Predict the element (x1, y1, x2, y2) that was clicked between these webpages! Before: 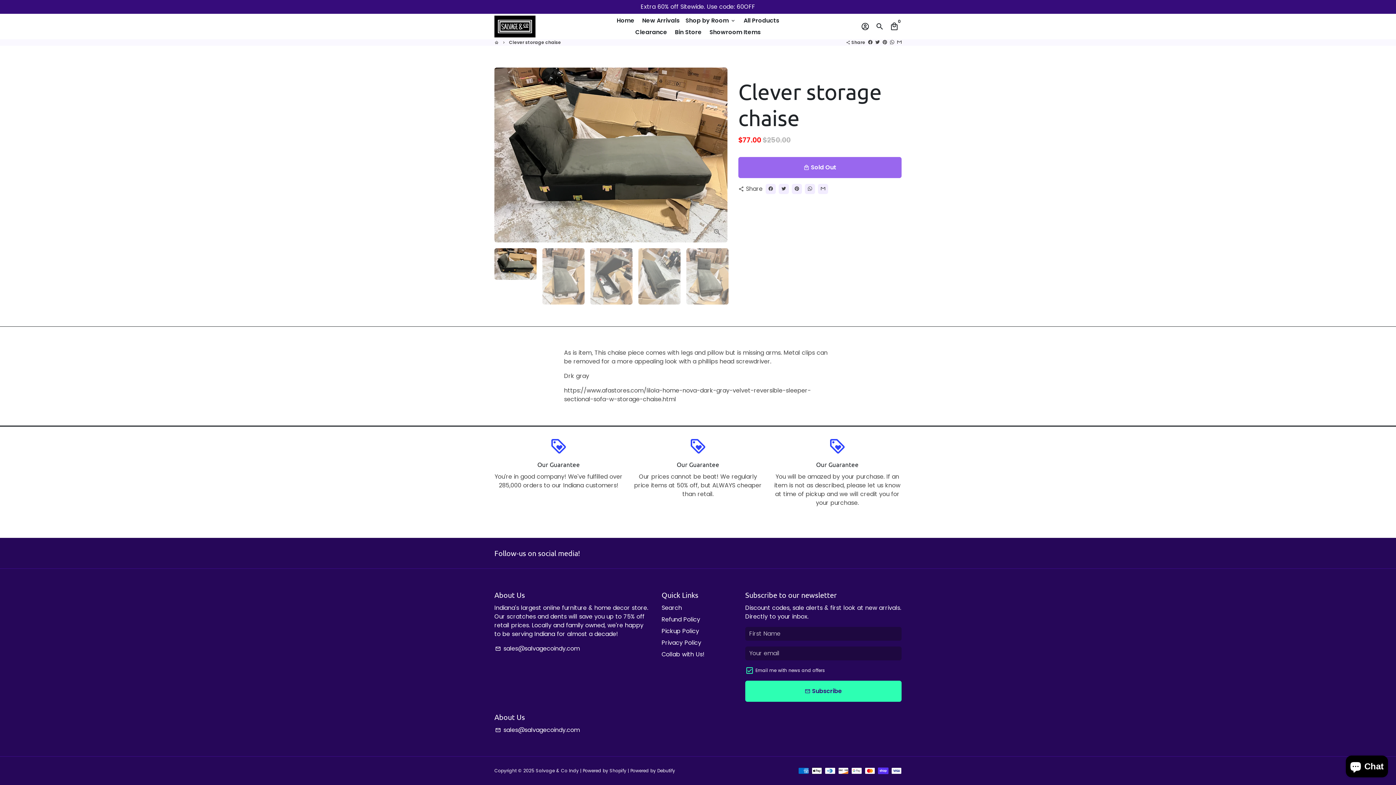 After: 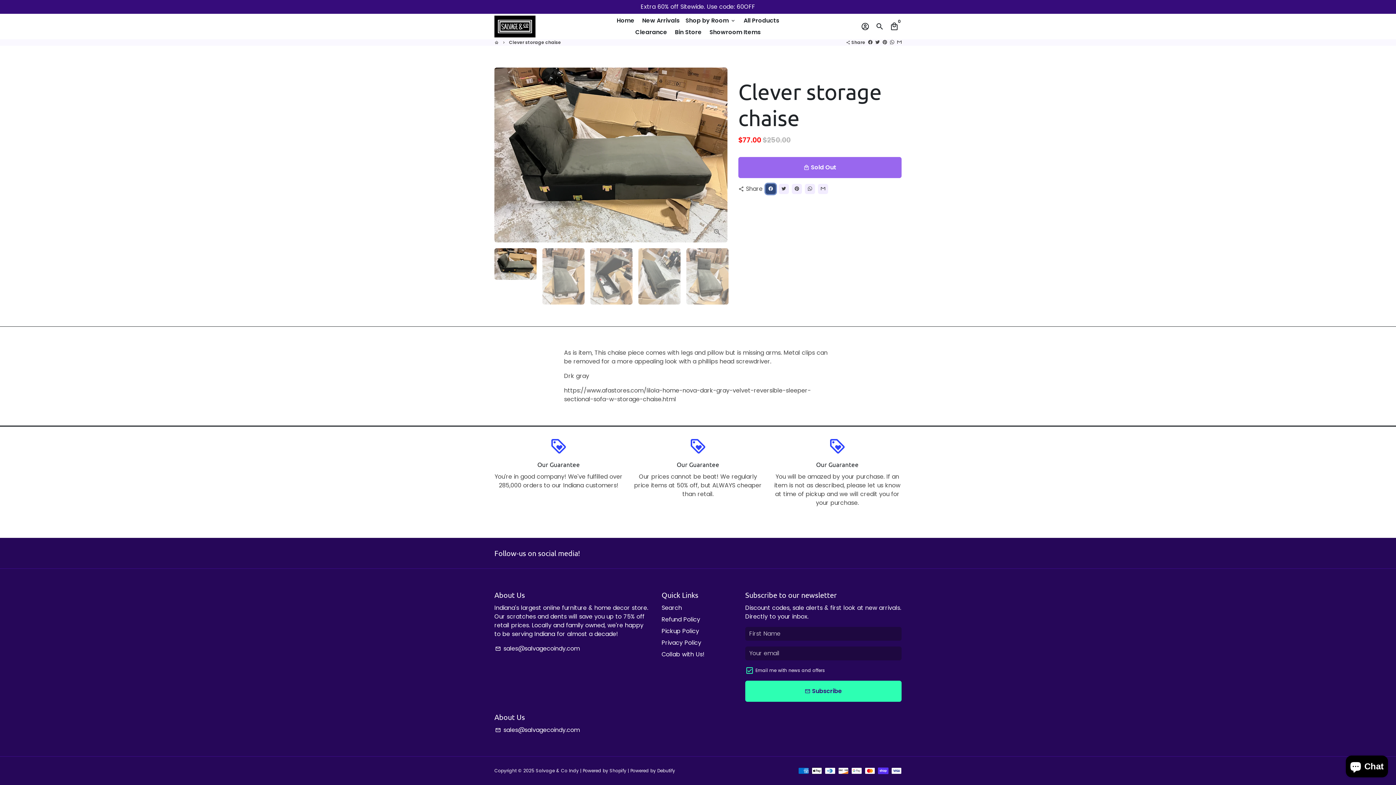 Action: bbox: (765, 184, 775, 194) label: Share on Facebook